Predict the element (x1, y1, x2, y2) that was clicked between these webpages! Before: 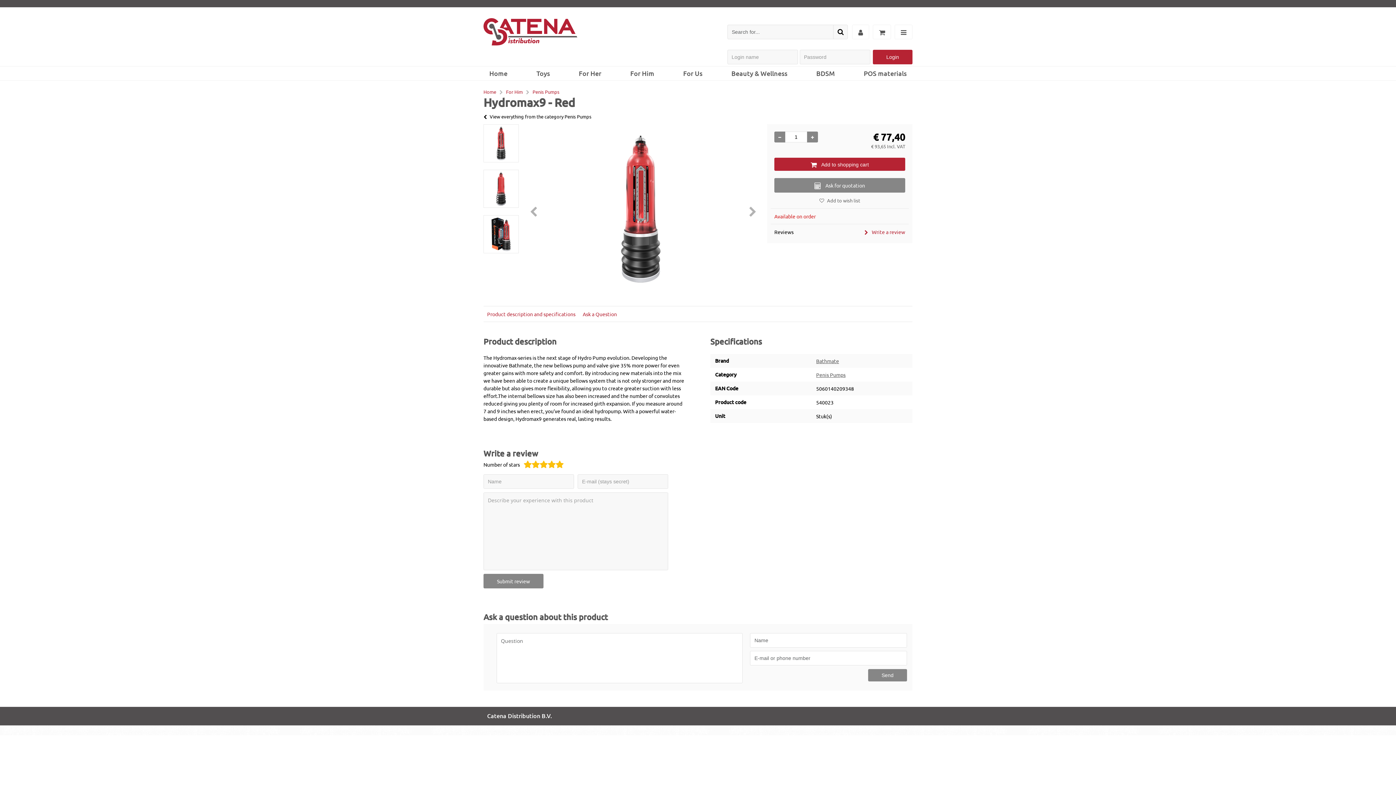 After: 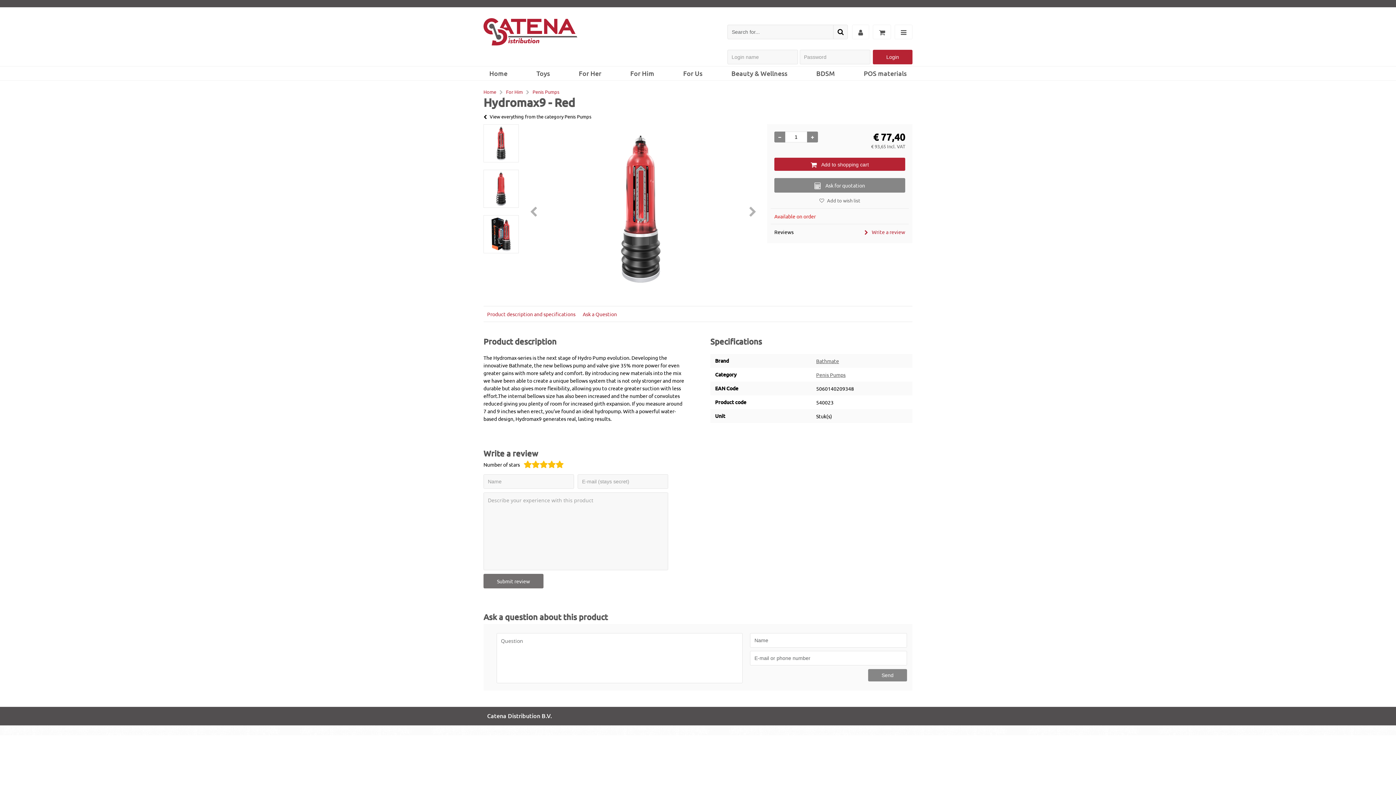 Action: bbox: (483, 574, 543, 588) label: Submit review